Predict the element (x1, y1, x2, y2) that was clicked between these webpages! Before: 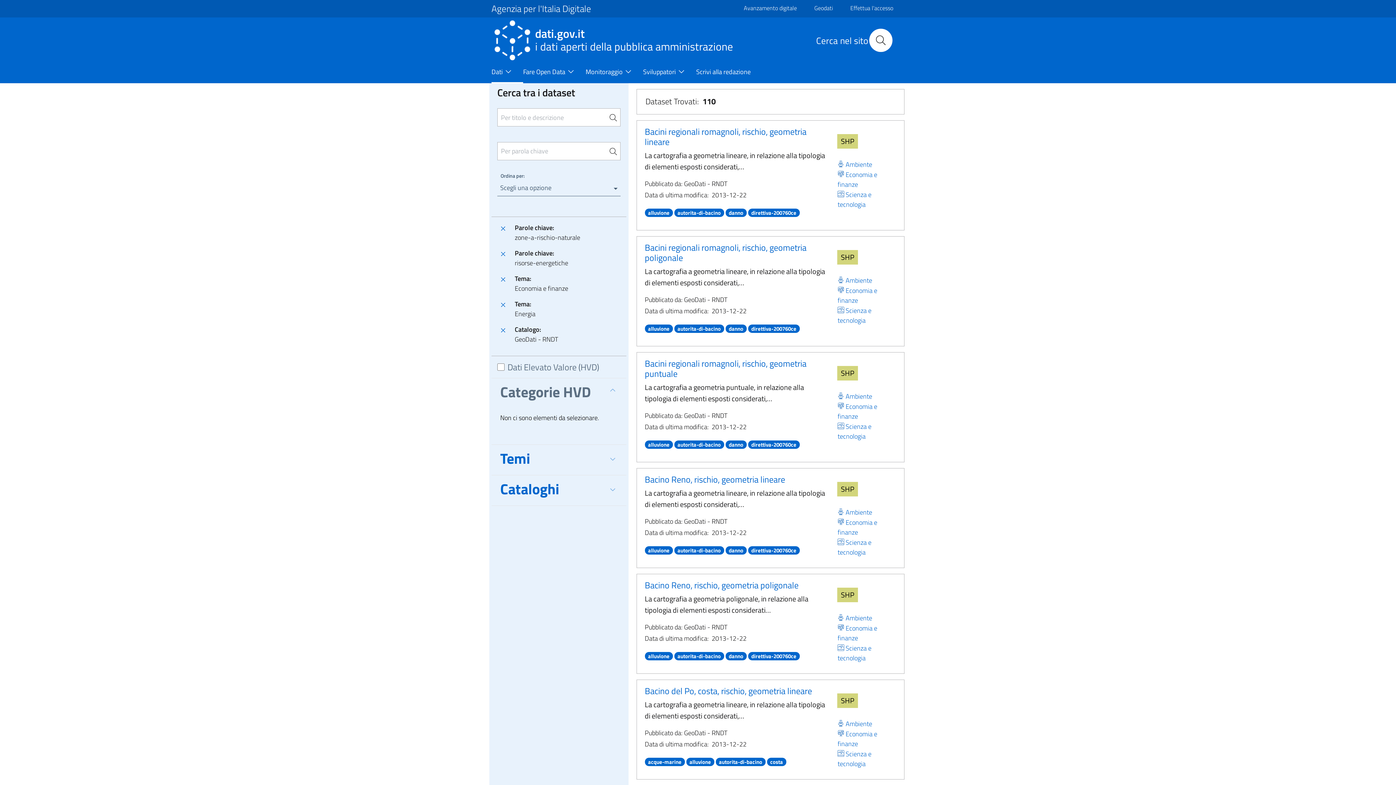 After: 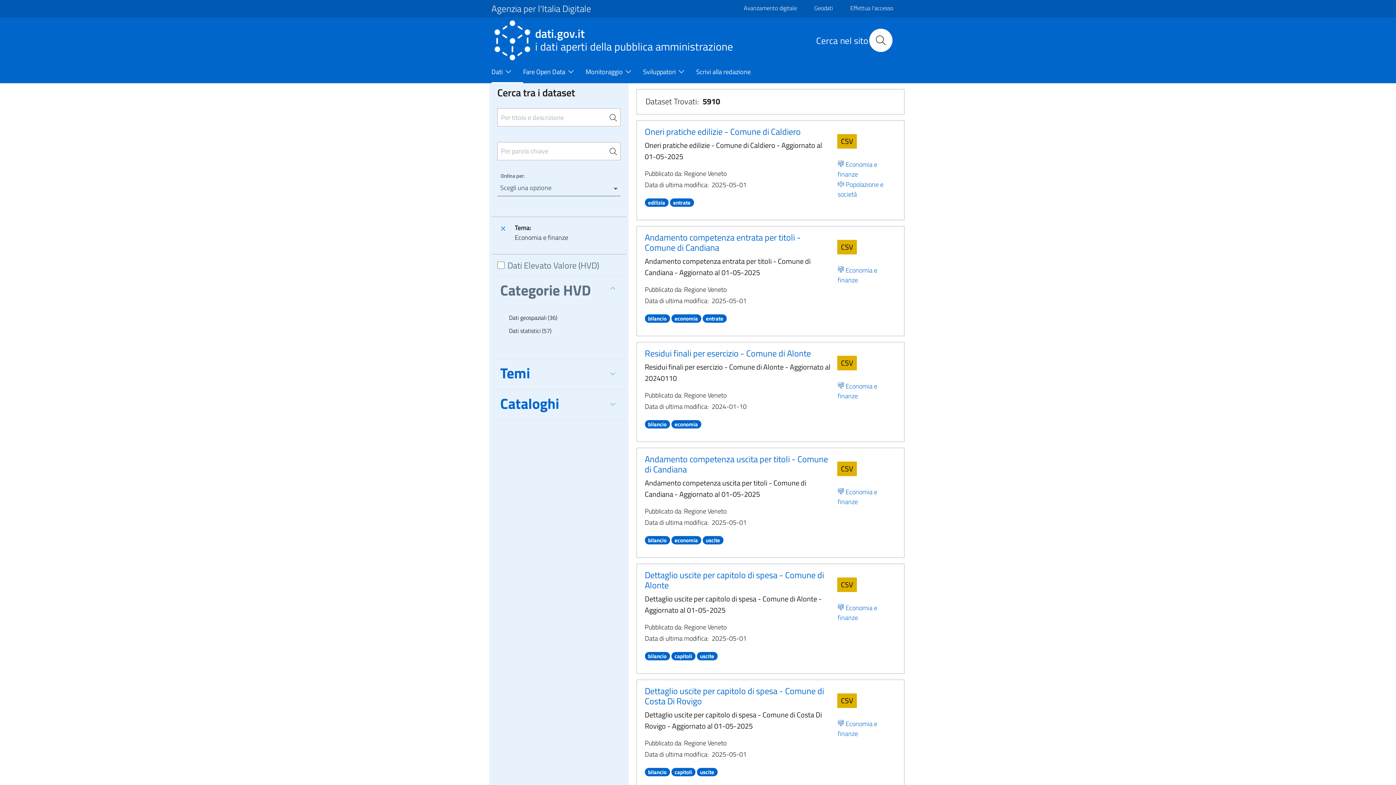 Action: bbox: (835, 169, 900, 189) label: Economia e finanze